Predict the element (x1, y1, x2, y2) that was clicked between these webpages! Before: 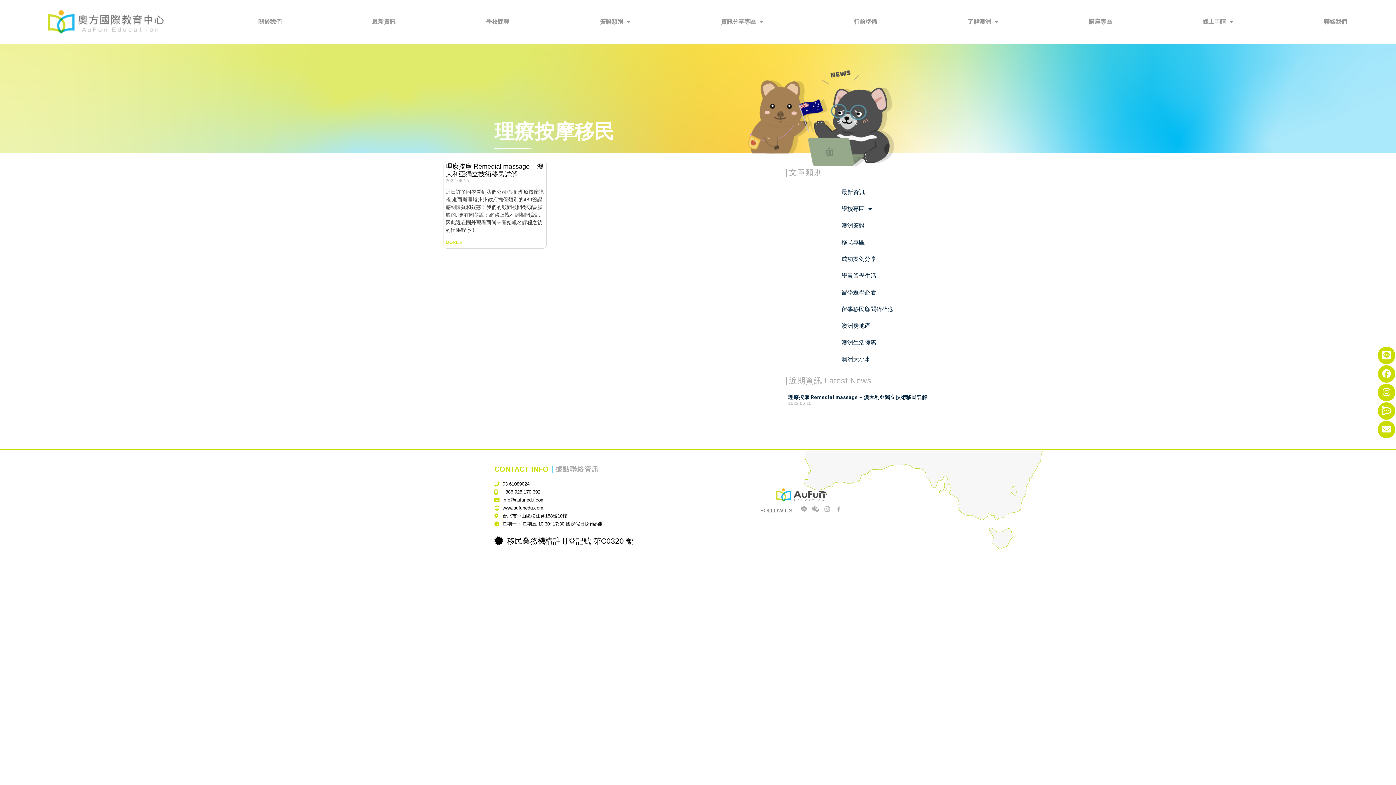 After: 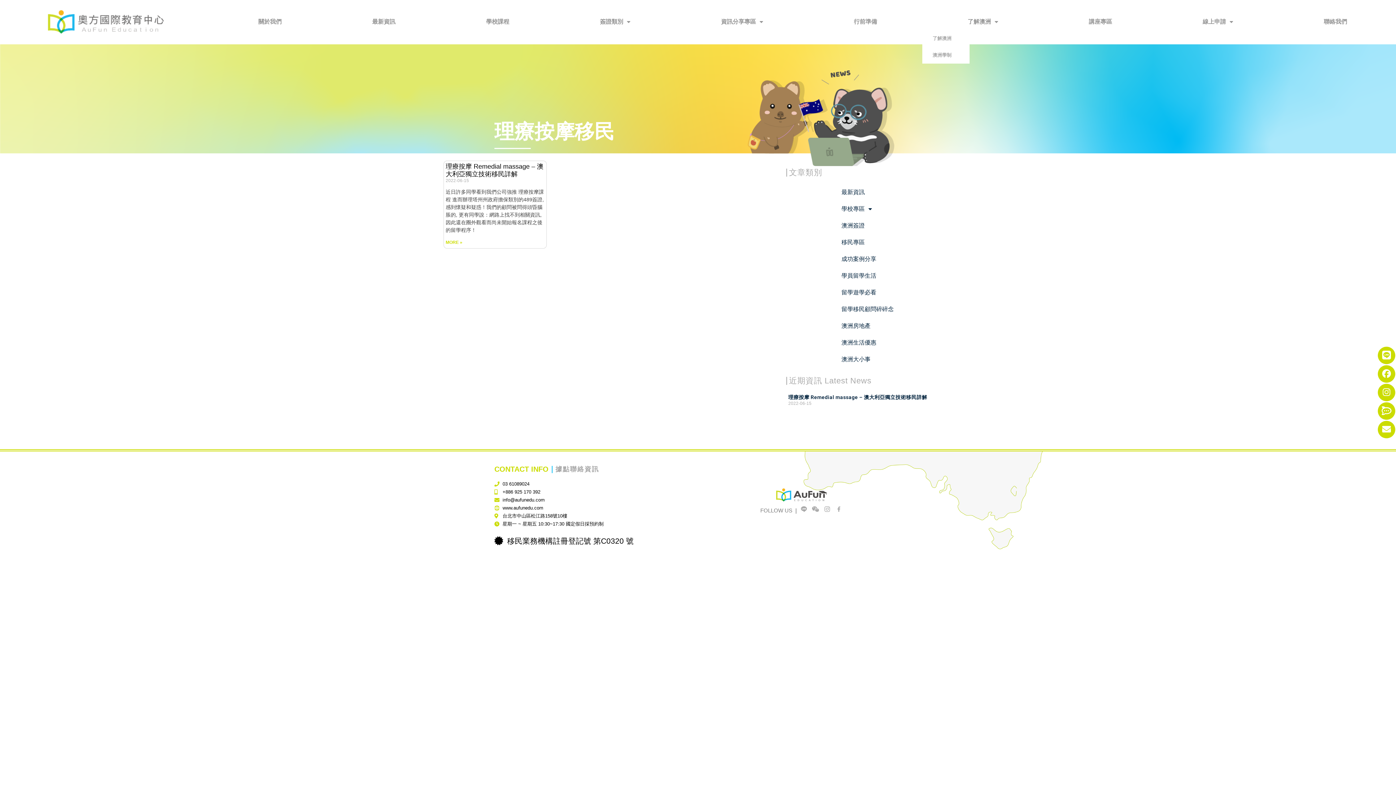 Action: label: 了解澳洲 bbox: (922, 13, 1043, 30)